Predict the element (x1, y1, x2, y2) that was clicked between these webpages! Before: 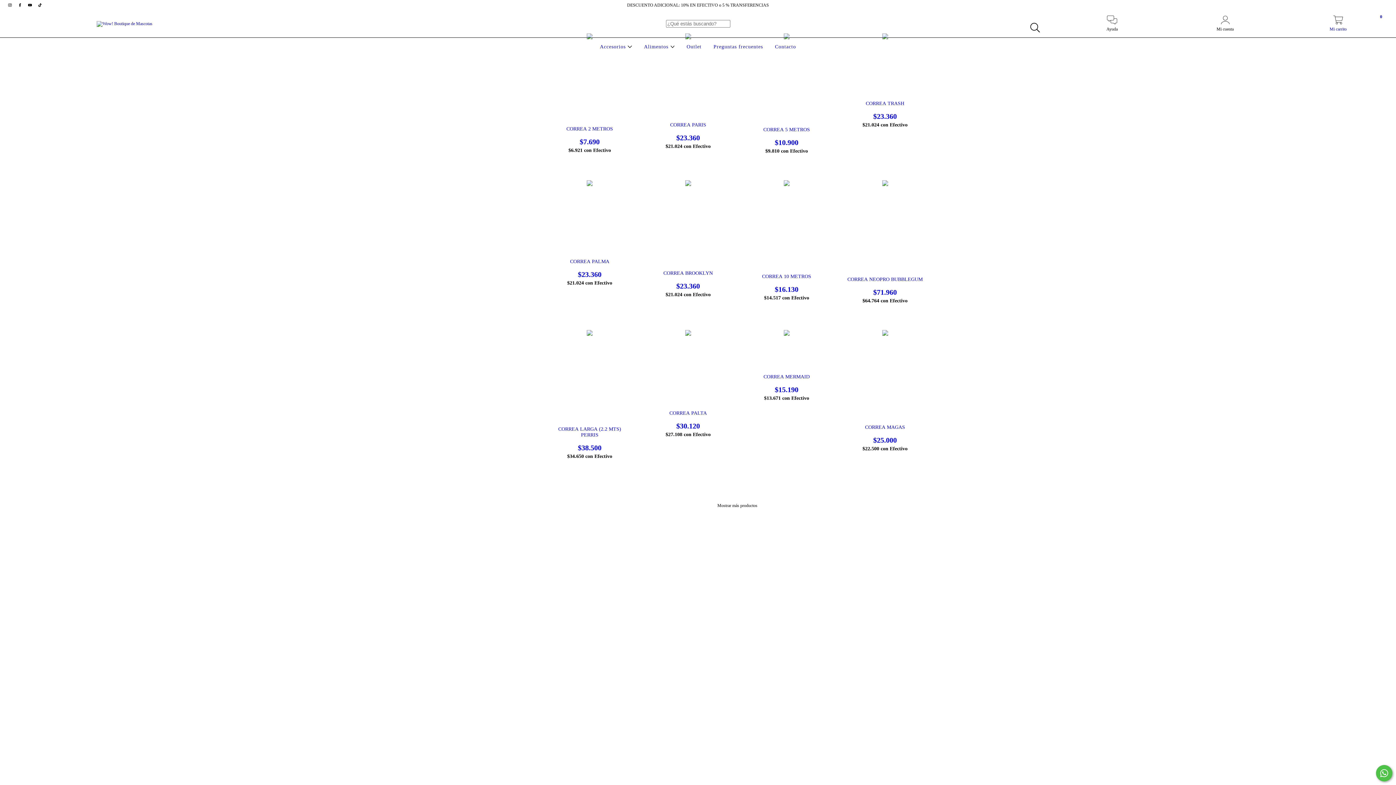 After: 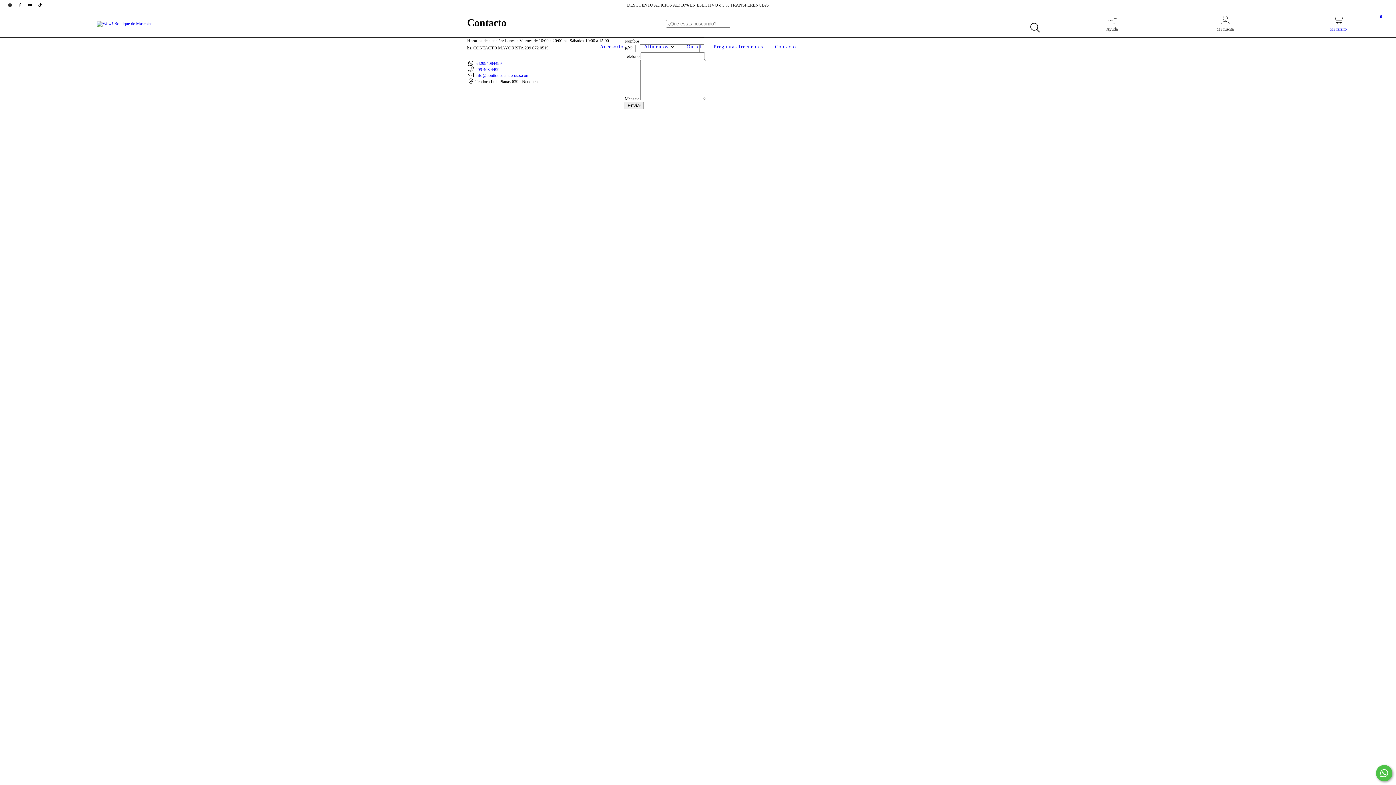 Action: bbox: (773, 44, 798, 49) label: Contacto